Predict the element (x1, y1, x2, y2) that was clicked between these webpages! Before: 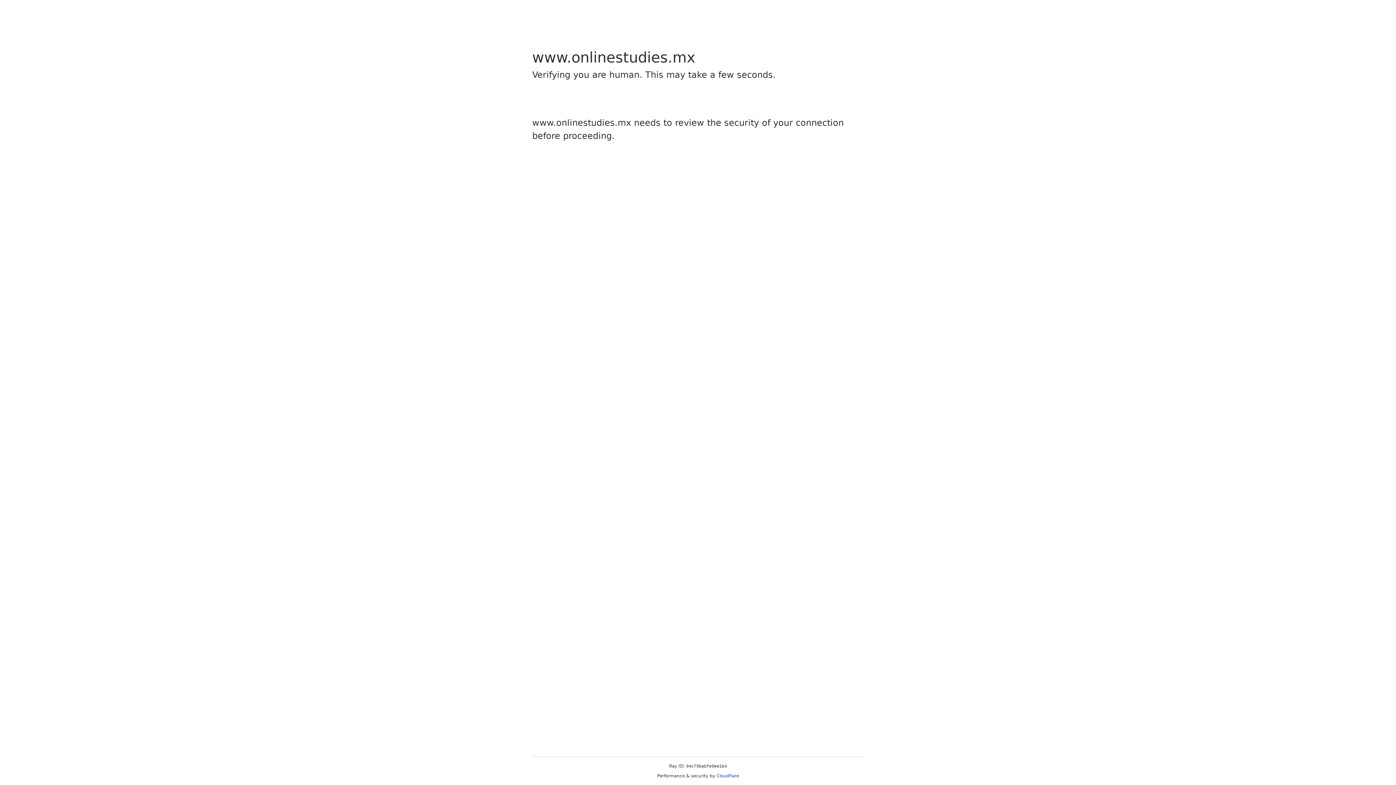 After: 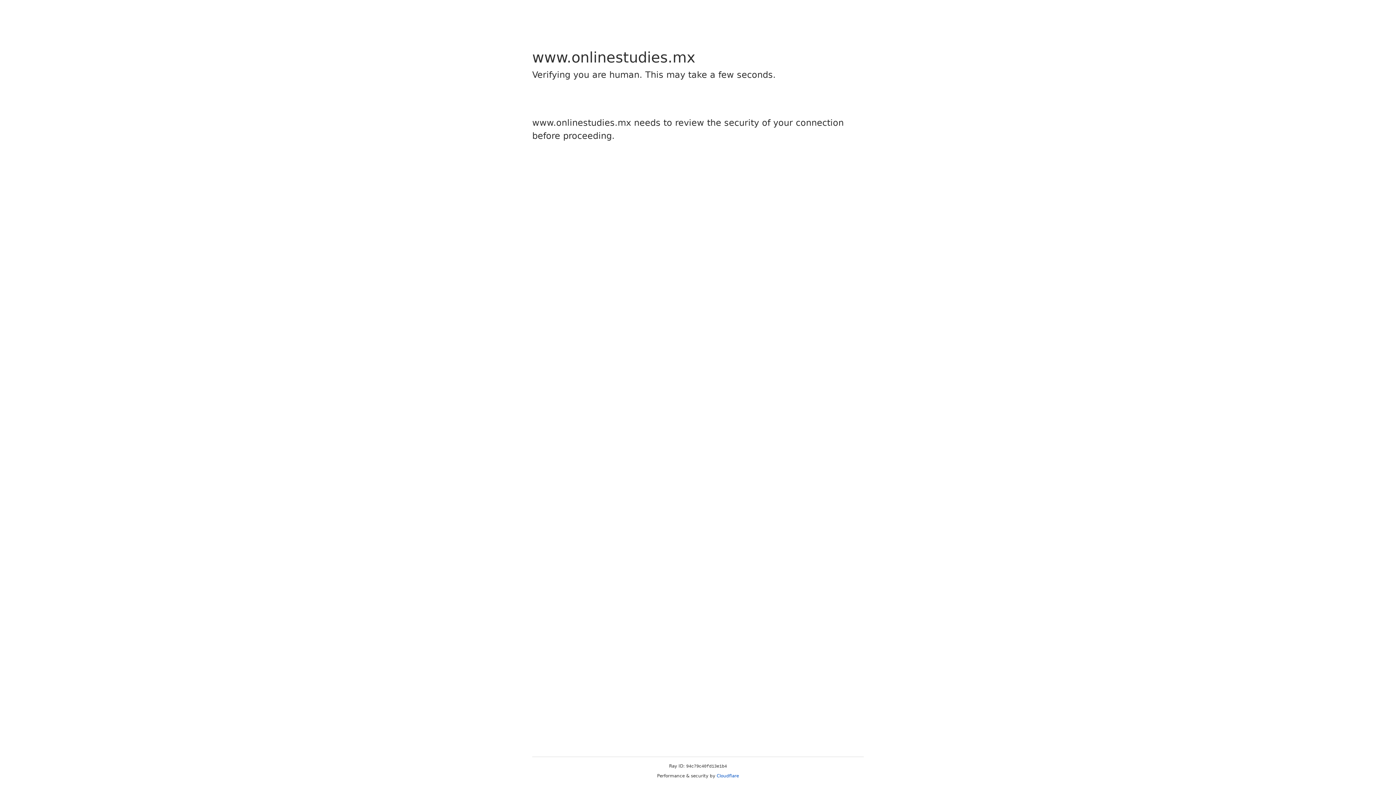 Action: bbox: (716, 773, 739, 778) label: Cloudflare